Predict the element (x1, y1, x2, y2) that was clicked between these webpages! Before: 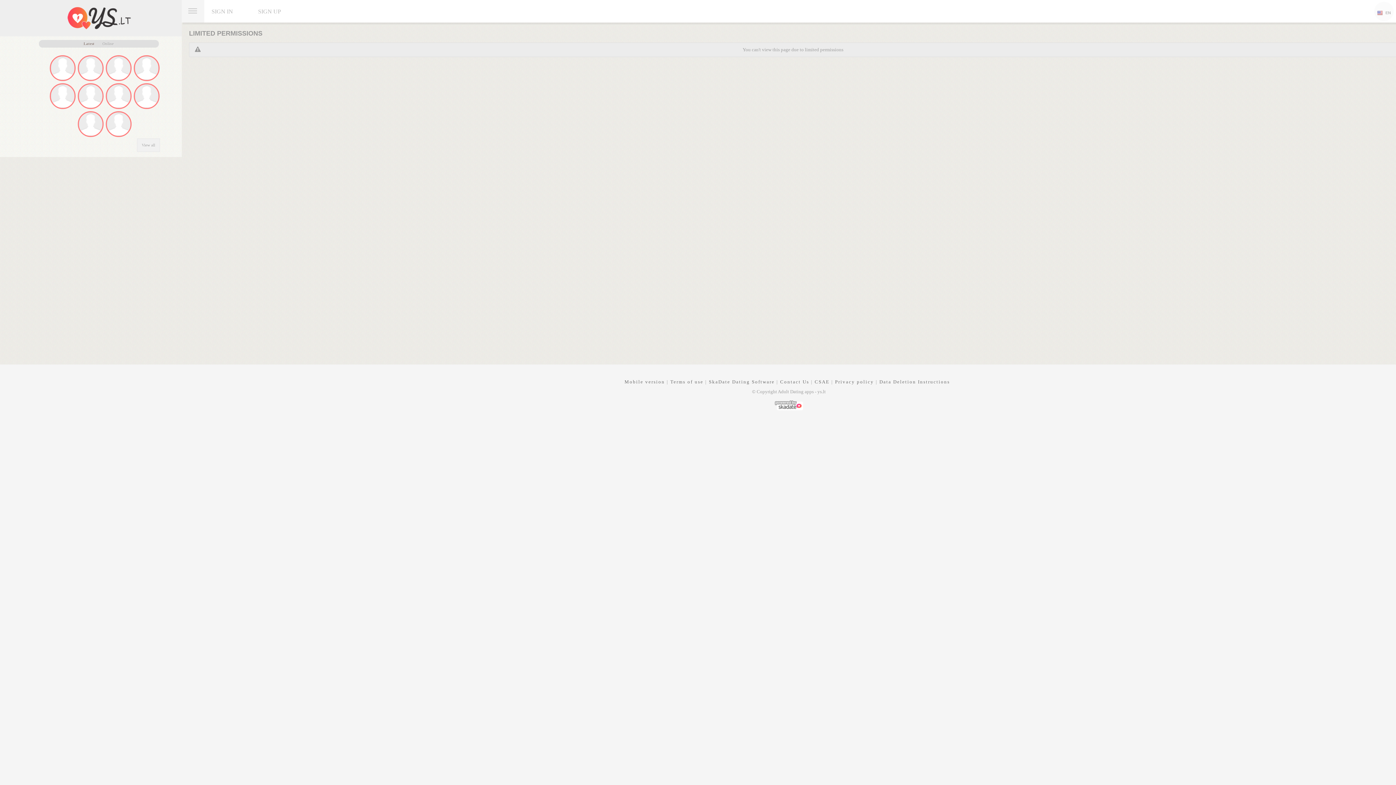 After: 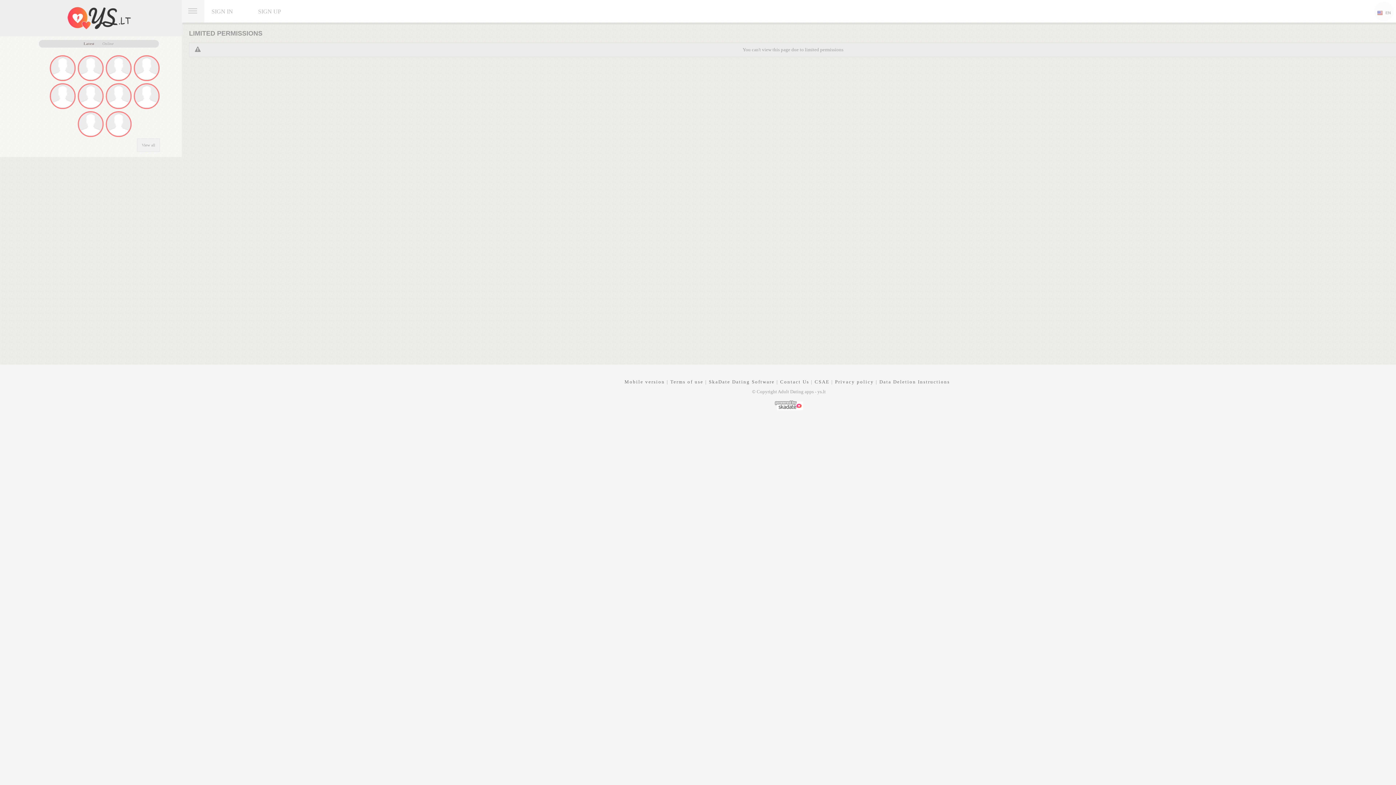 Action: bbox: (105, 131, 131, 136)